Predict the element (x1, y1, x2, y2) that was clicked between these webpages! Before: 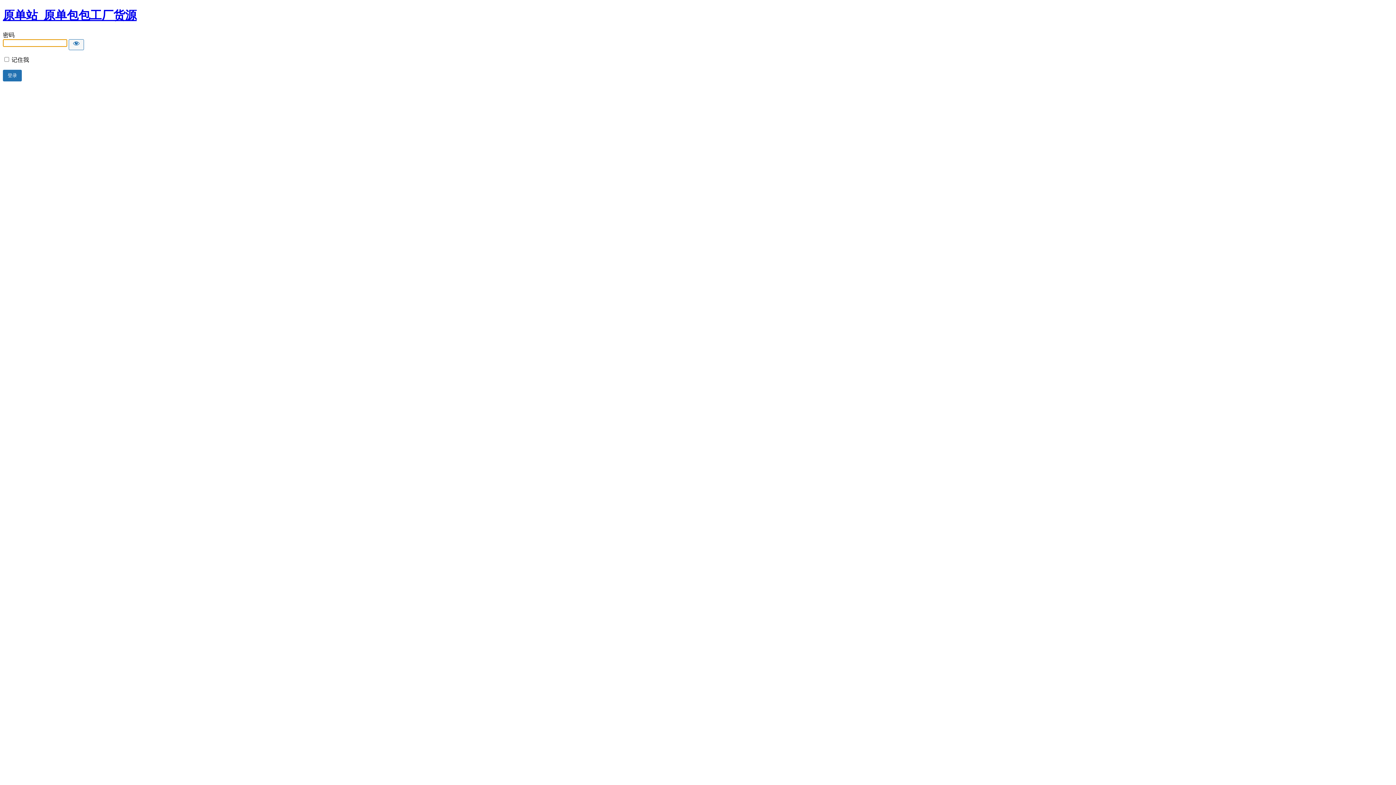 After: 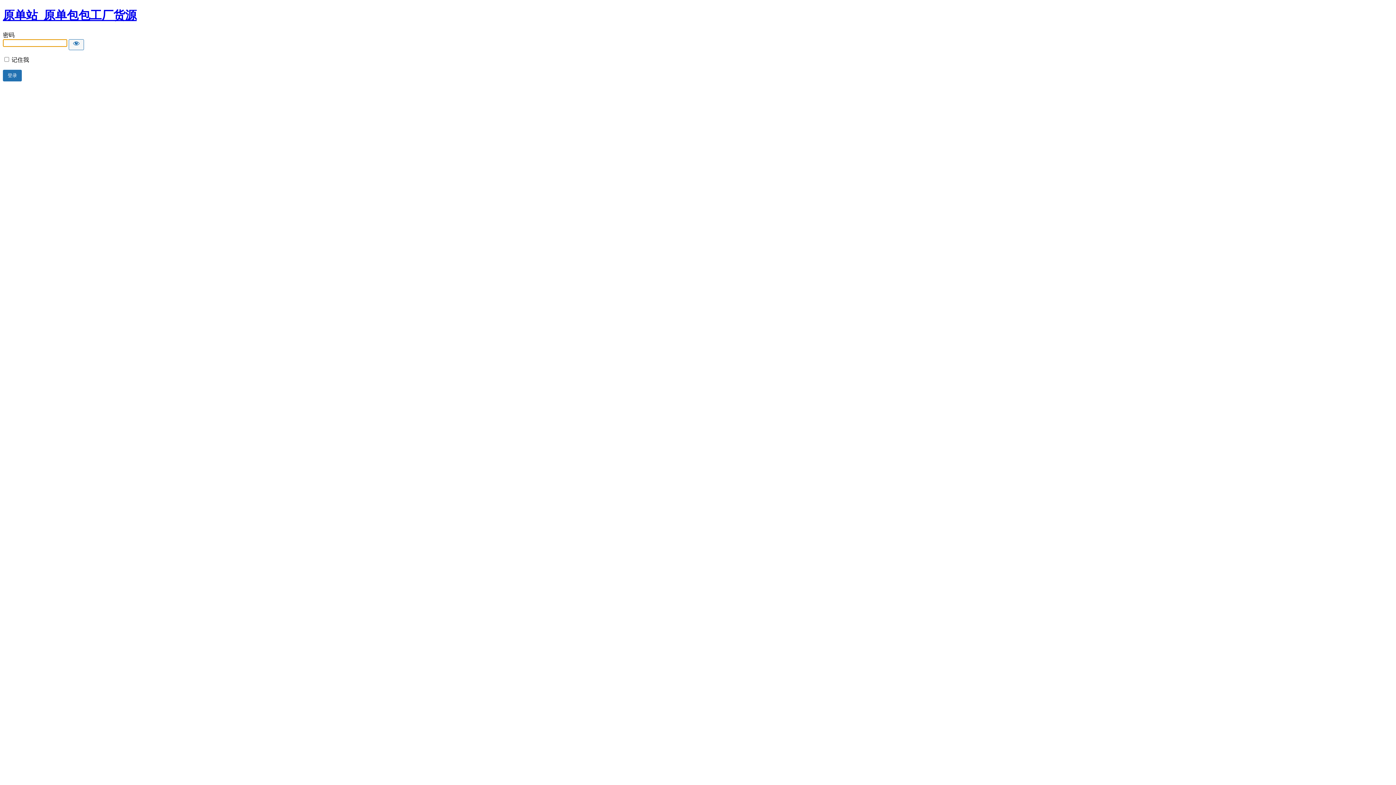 Action: label: 原单站_原单包包工厂货源 bbox: (2, 8, 136, 21)